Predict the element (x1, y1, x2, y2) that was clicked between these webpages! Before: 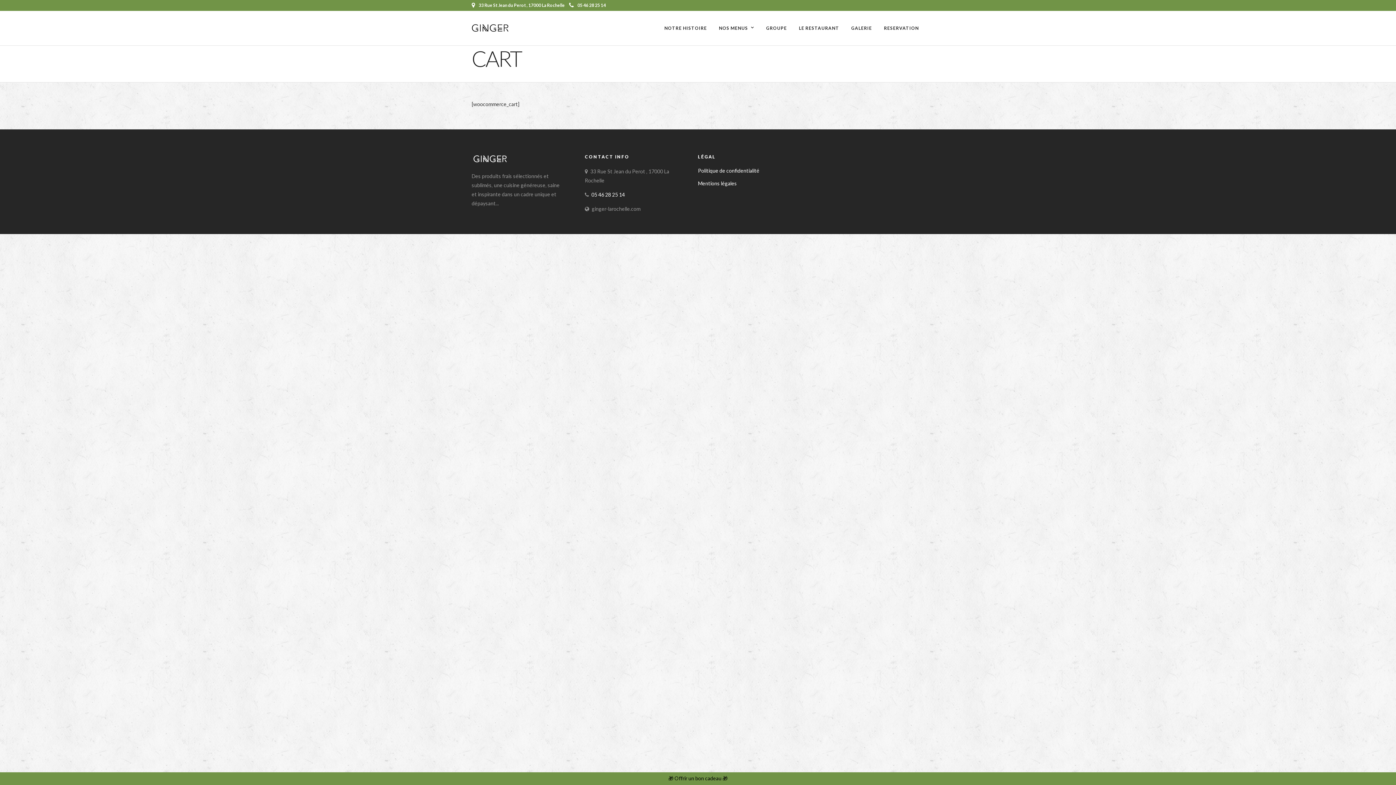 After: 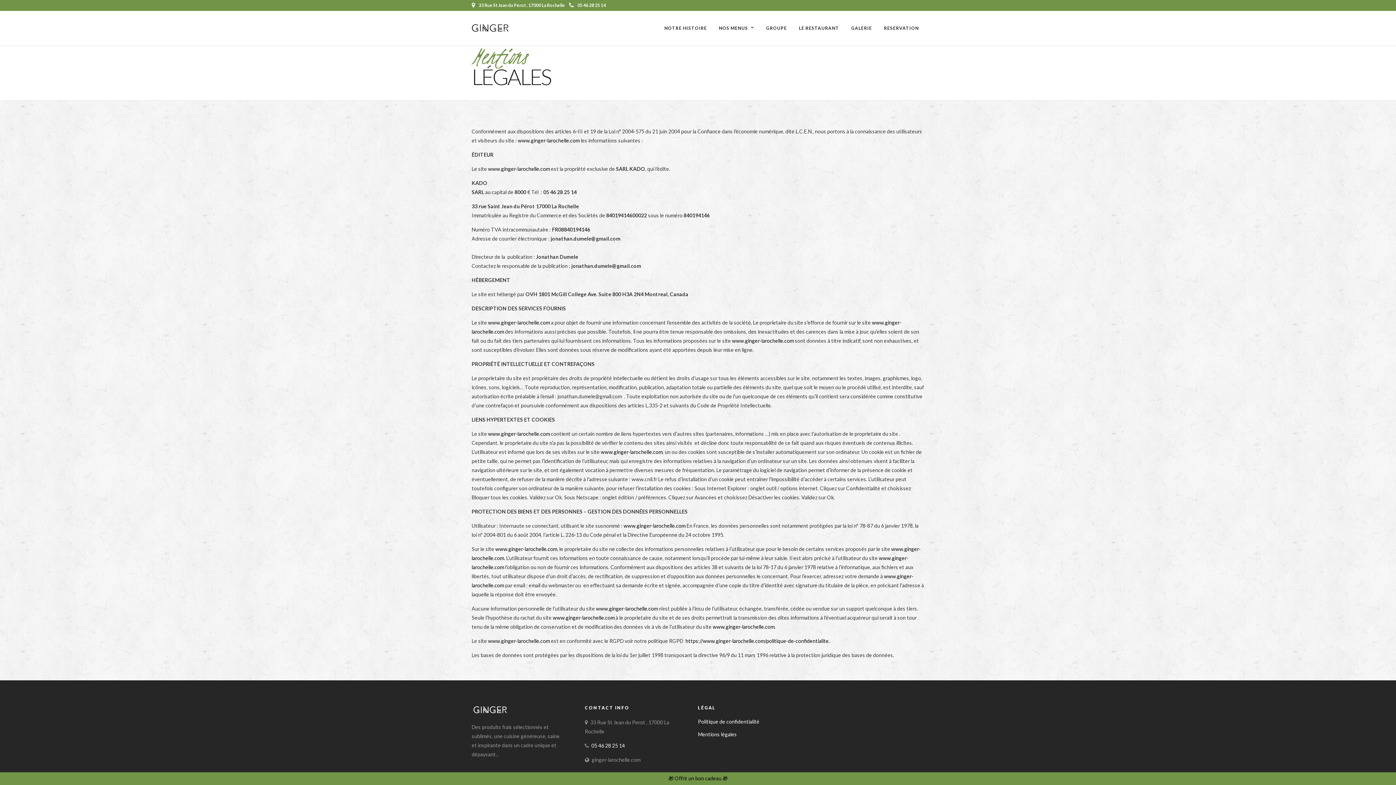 Action: bbox: (698, 180, 738, 186) label: Mentions légales 